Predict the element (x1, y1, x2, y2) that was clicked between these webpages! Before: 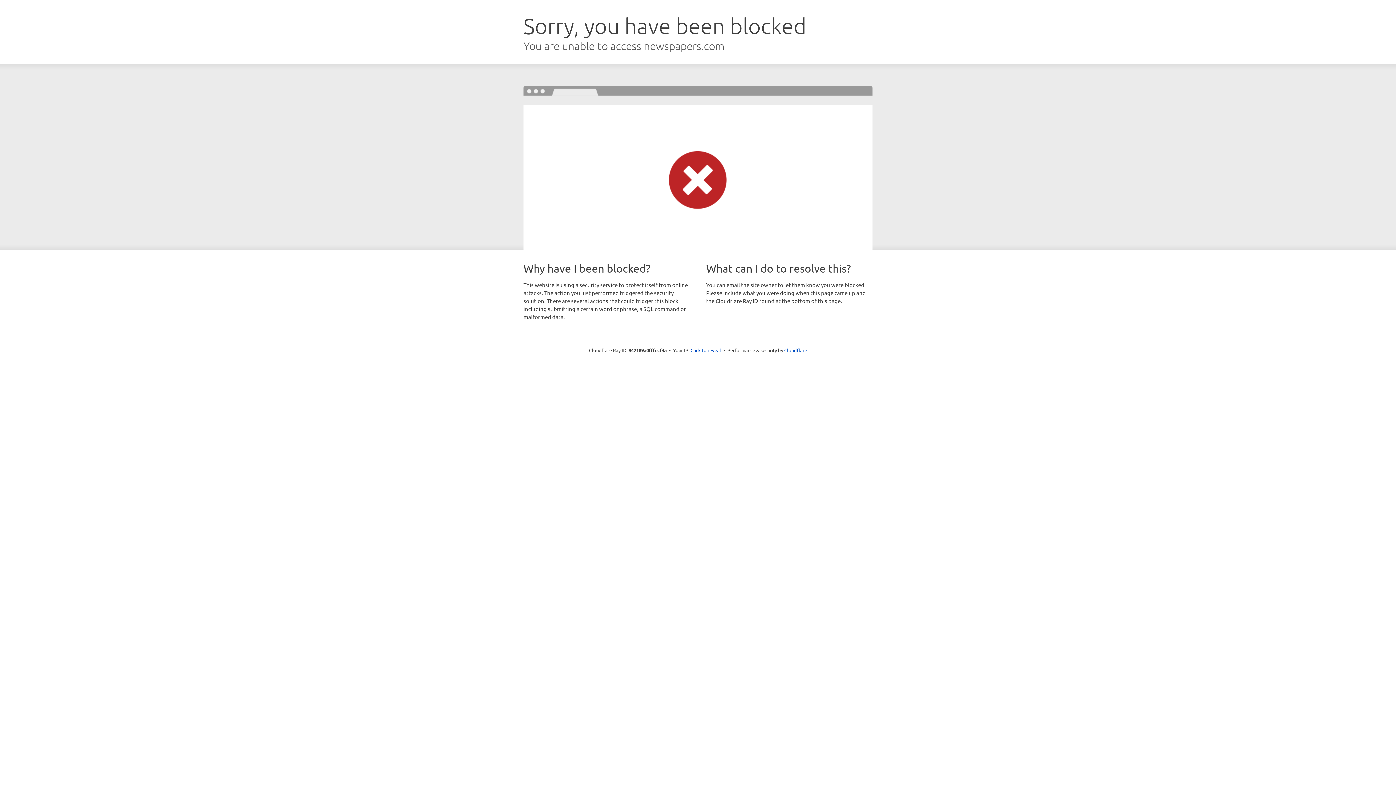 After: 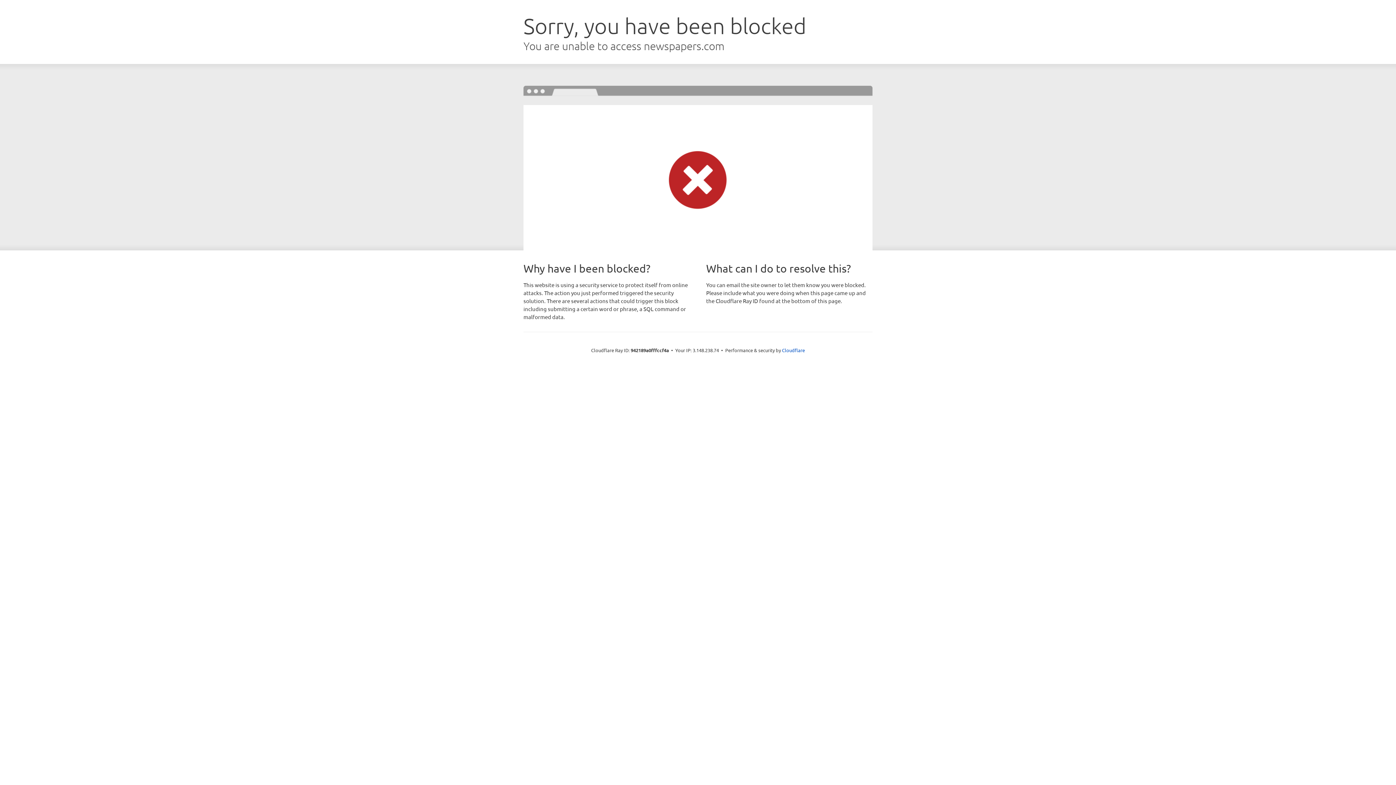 Action: bbox: (690, 346, 721, 353) label: Click to reveal